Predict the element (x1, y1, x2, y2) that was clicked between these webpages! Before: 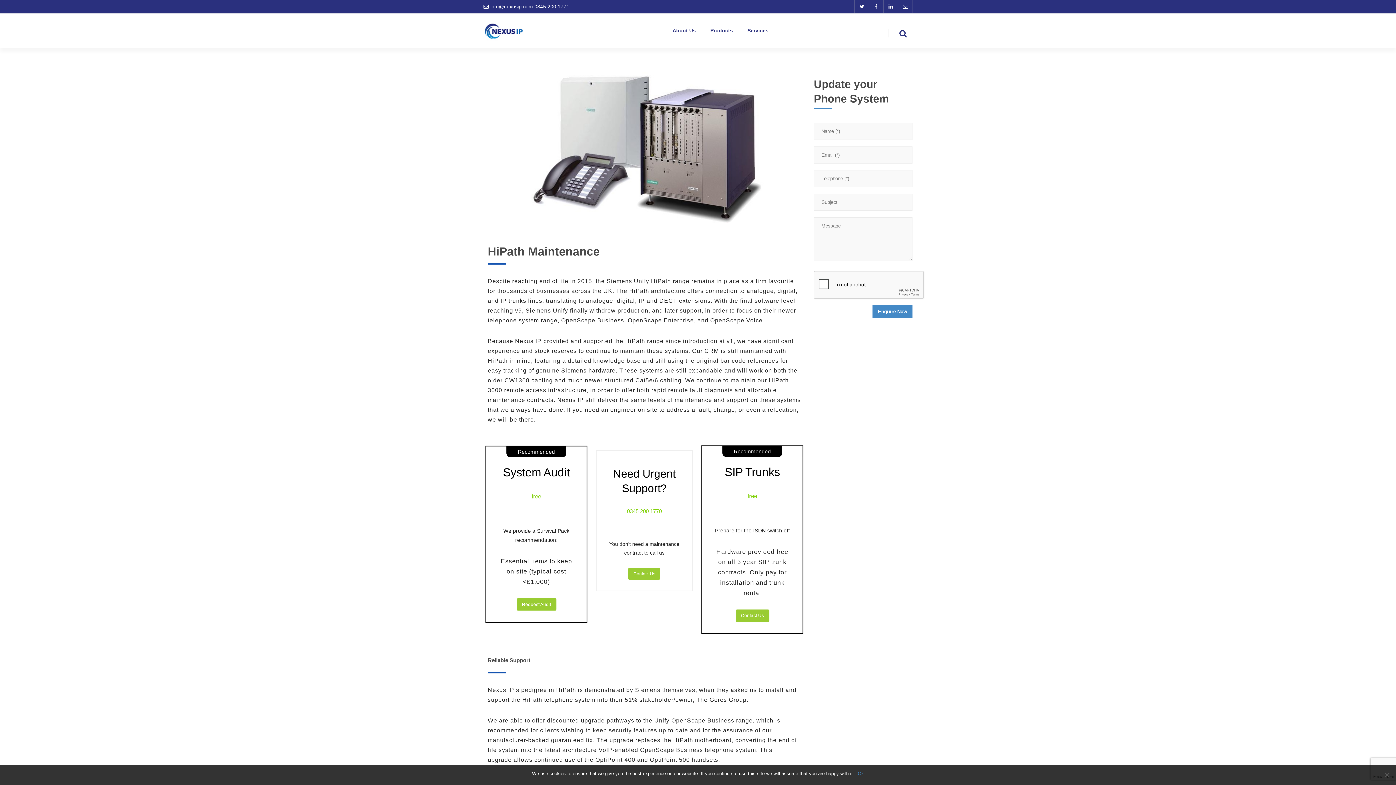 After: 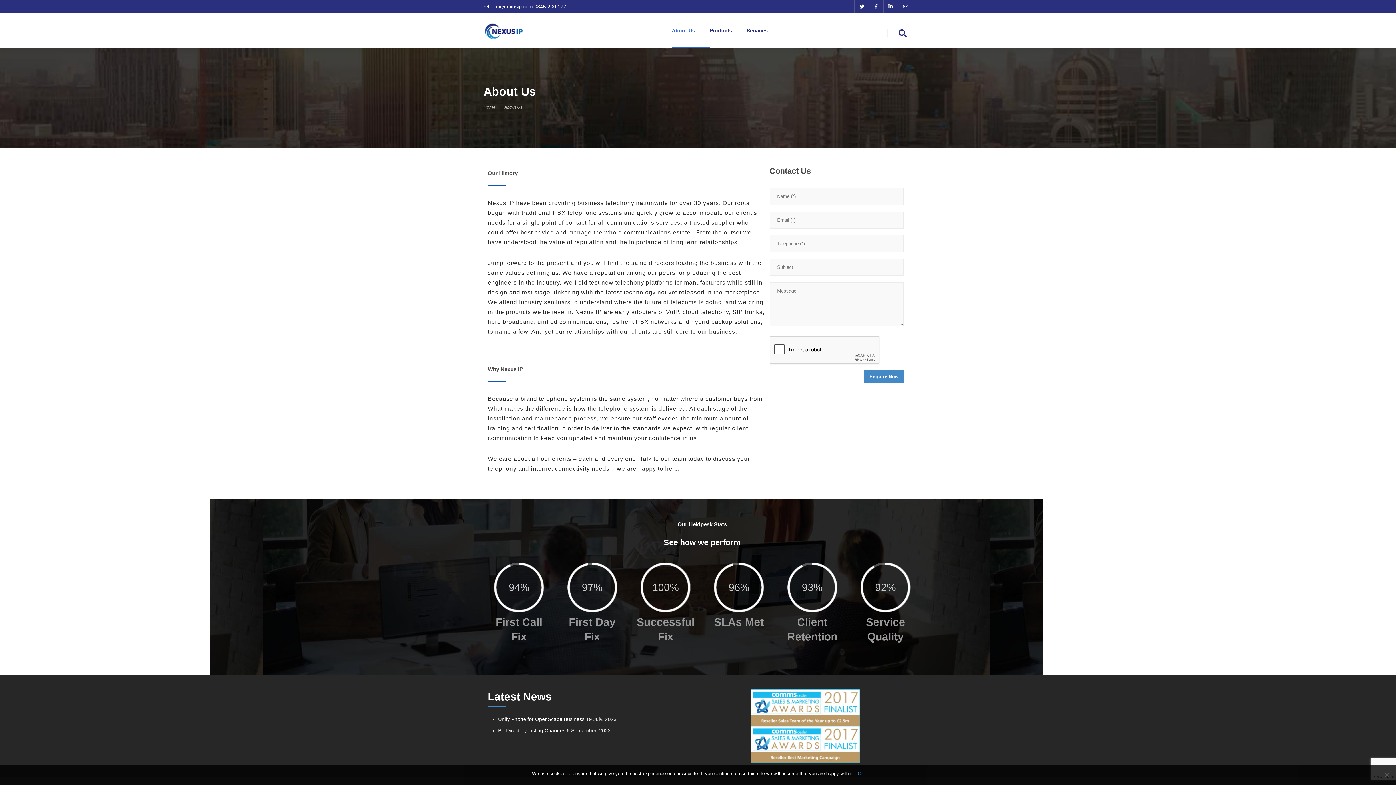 Action: bbox: (672, 28, 710, 48) label: About Us